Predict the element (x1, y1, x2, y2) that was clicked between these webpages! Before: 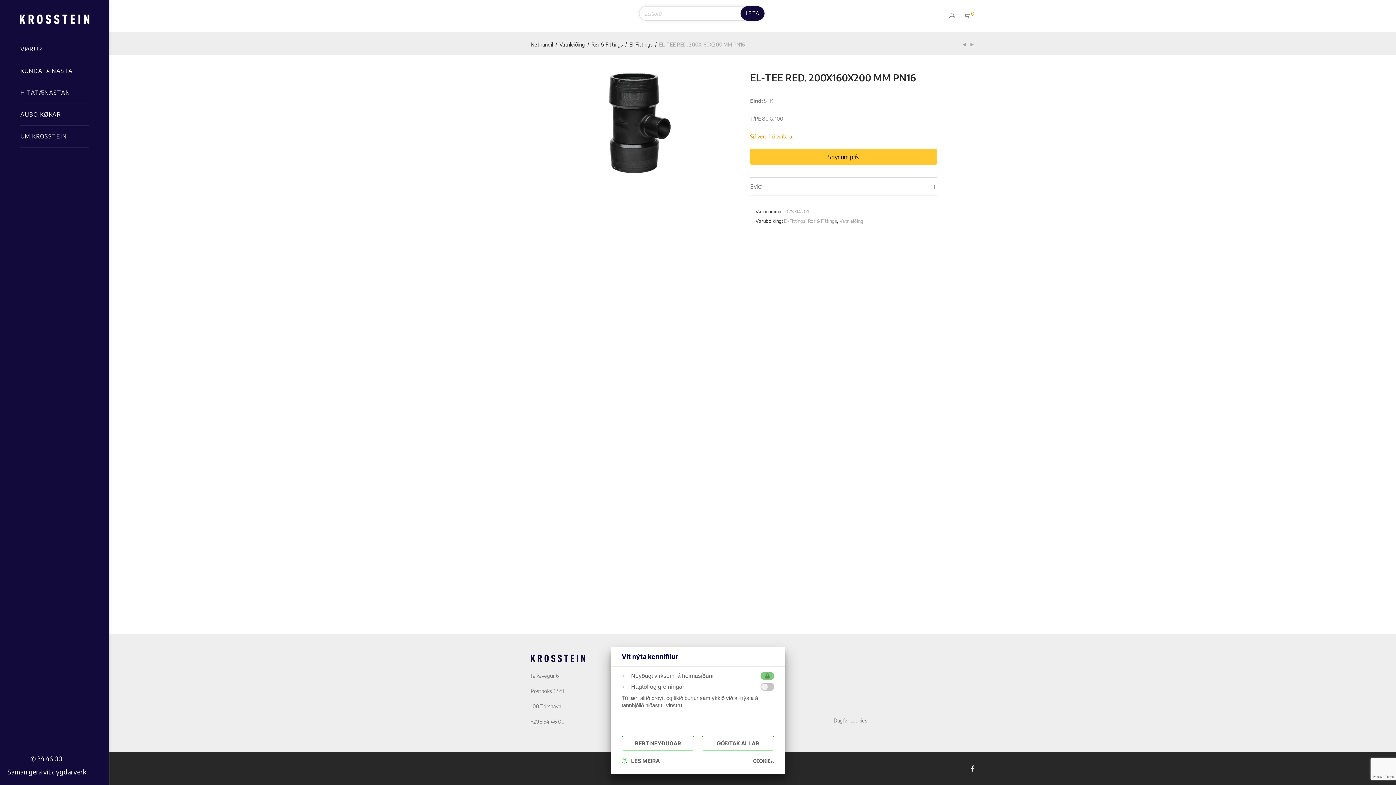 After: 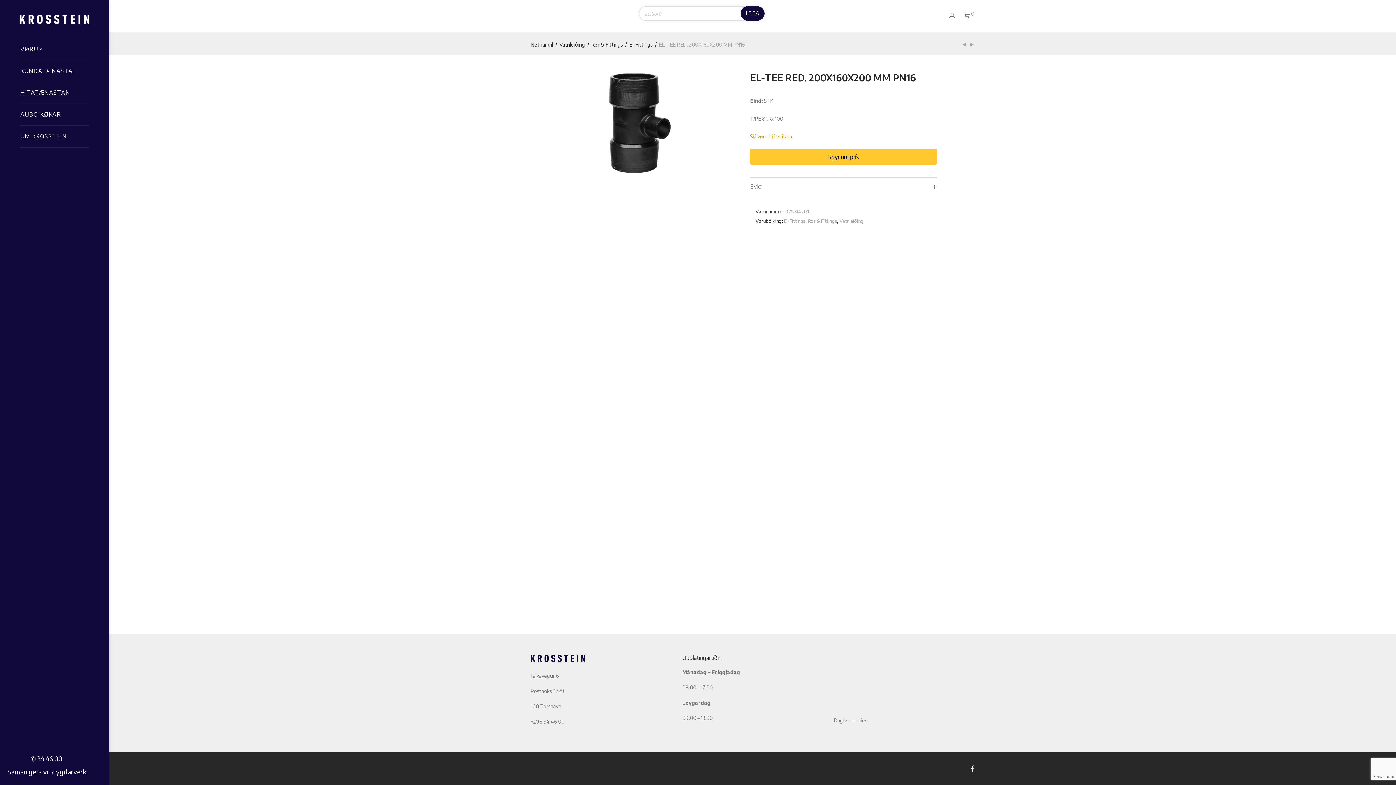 Action: bbox: (621, 736, 694, 750) label: BERT NEYÐUGAR